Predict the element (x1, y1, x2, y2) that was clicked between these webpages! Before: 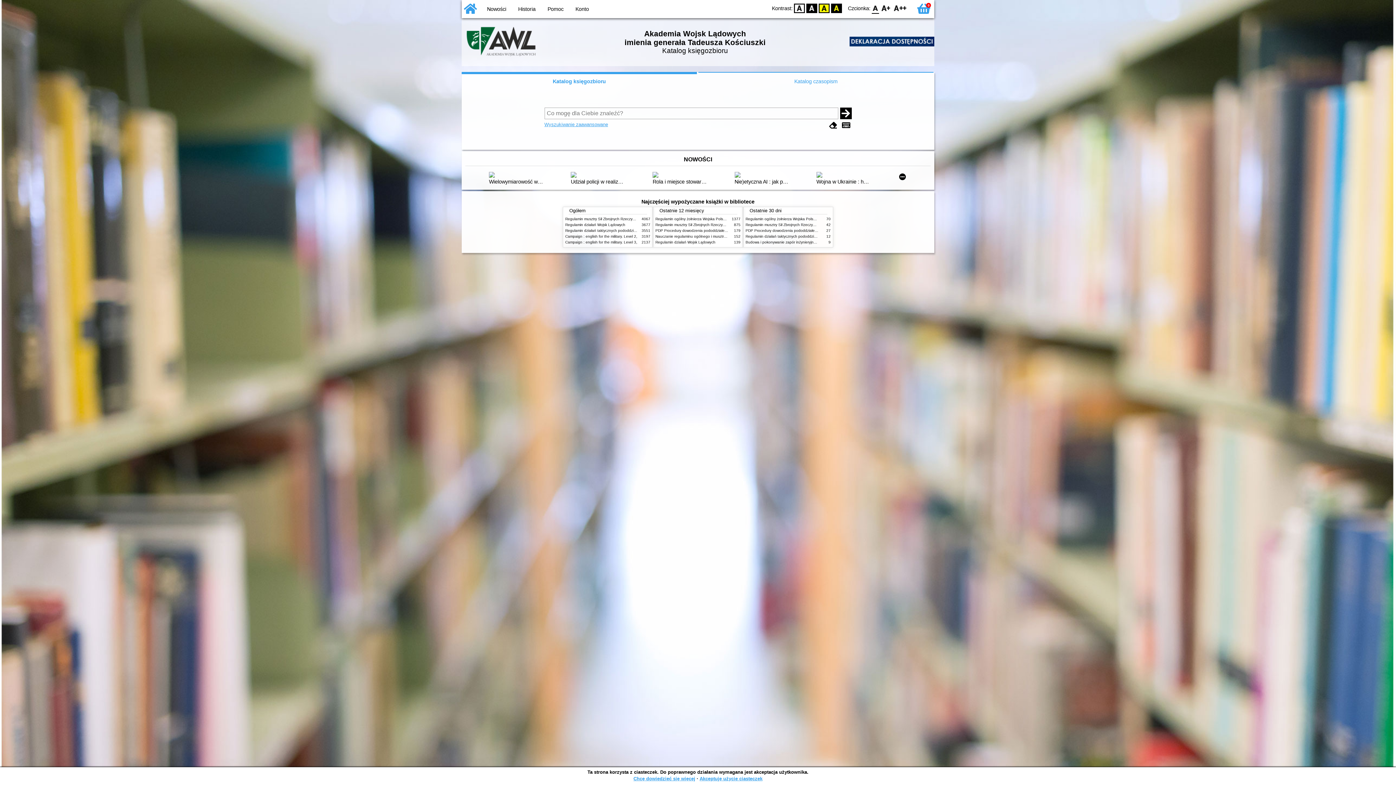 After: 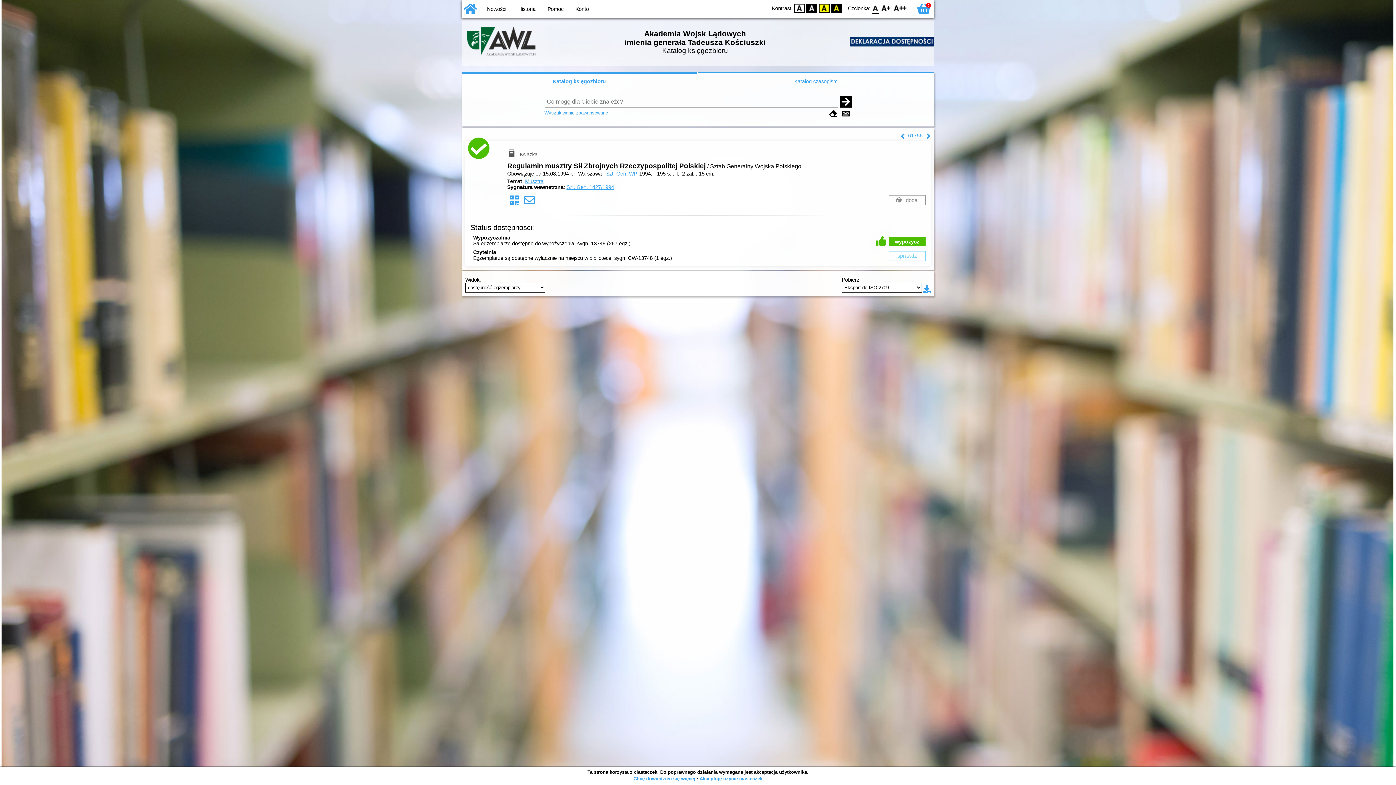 Action: bbox: (565, 216, 662, 220) label: Regulamin musztry Sił Zbrojnych Rzeczypospolitej Polskiej